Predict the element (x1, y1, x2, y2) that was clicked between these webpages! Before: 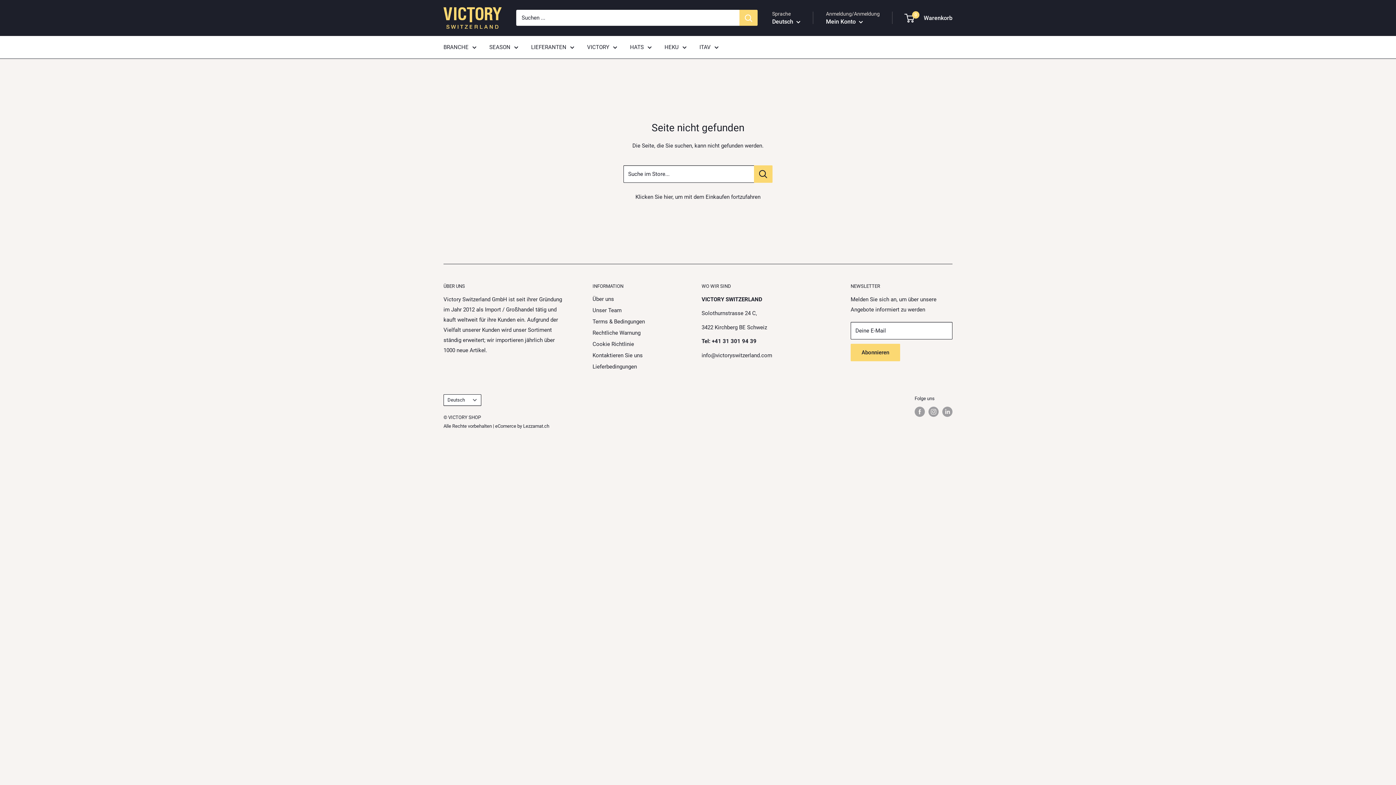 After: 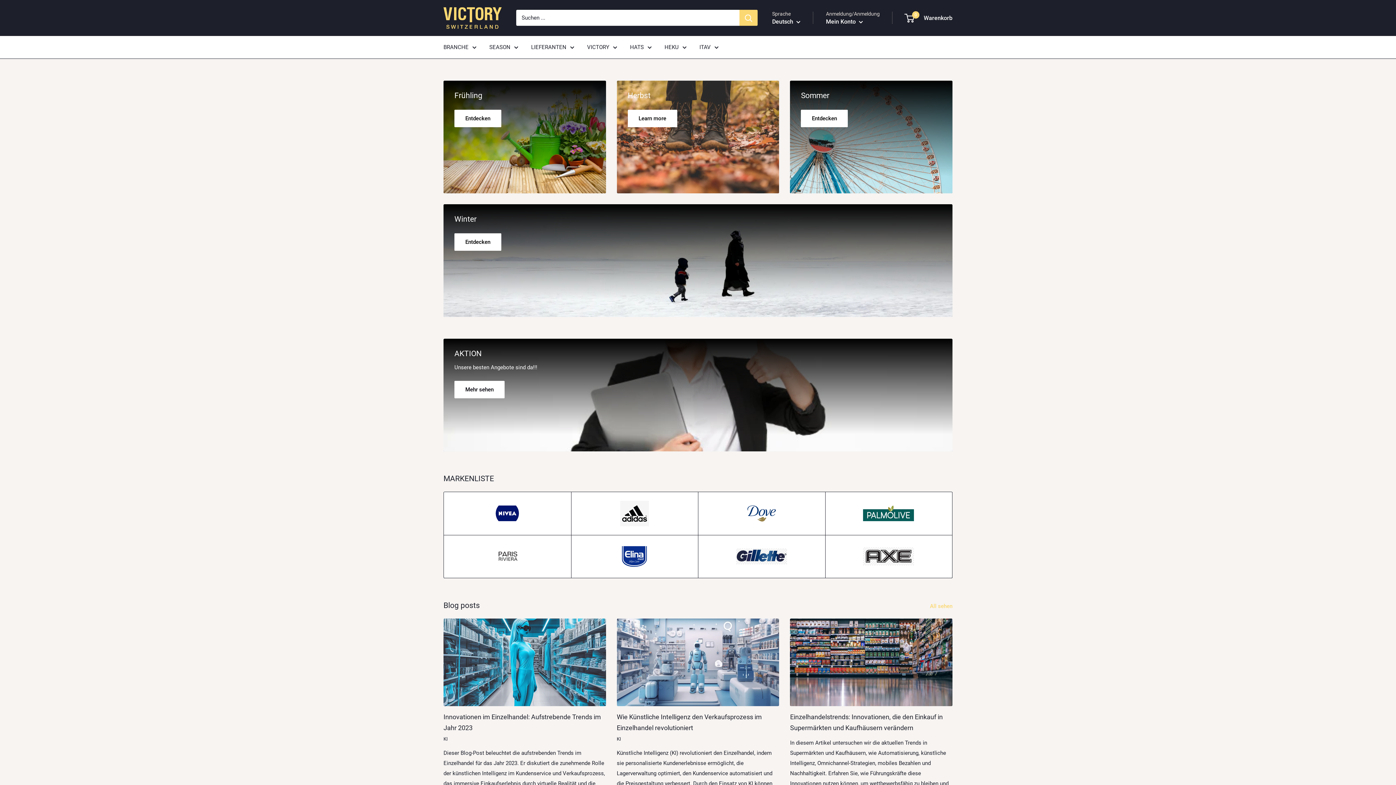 Action: bbox: (531, 42, 574, 52) label: LIEFERANTEN